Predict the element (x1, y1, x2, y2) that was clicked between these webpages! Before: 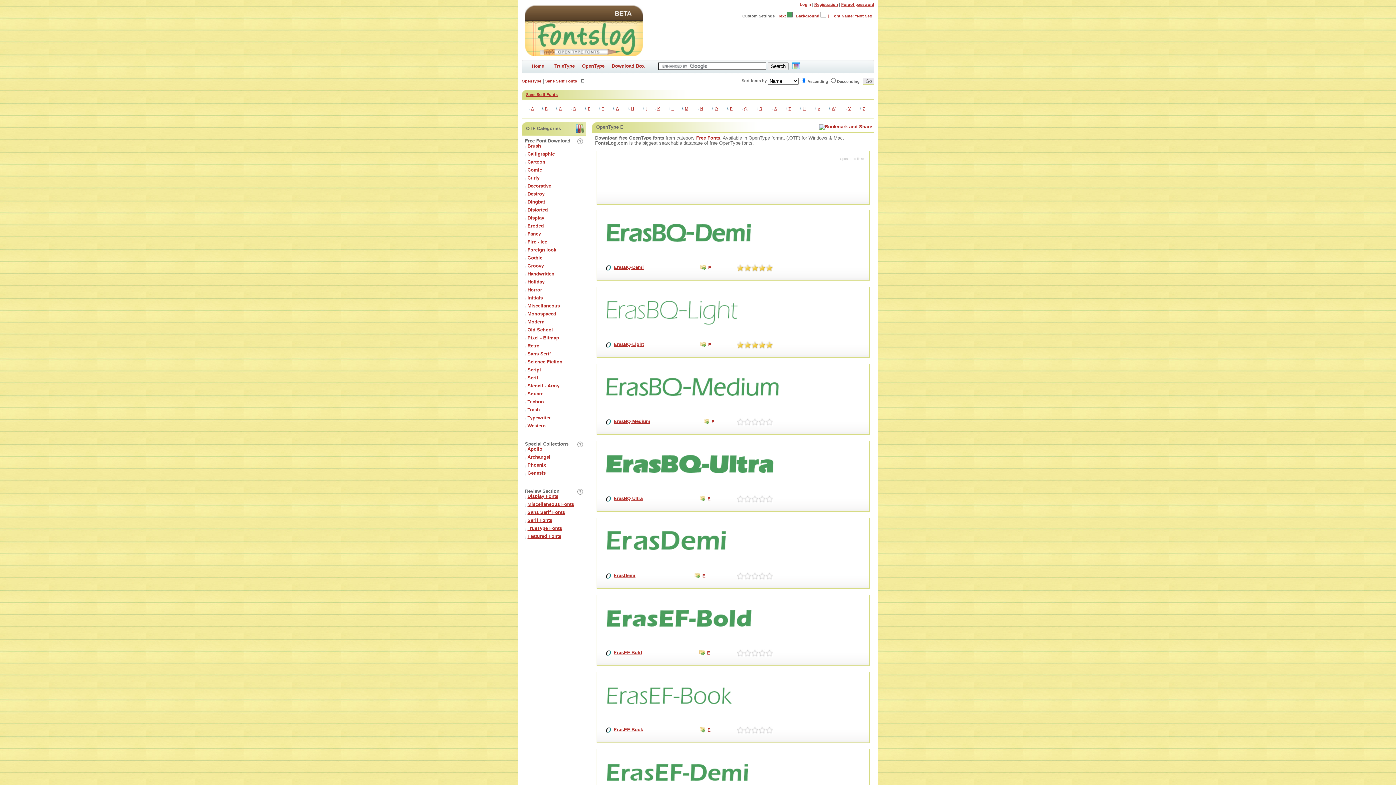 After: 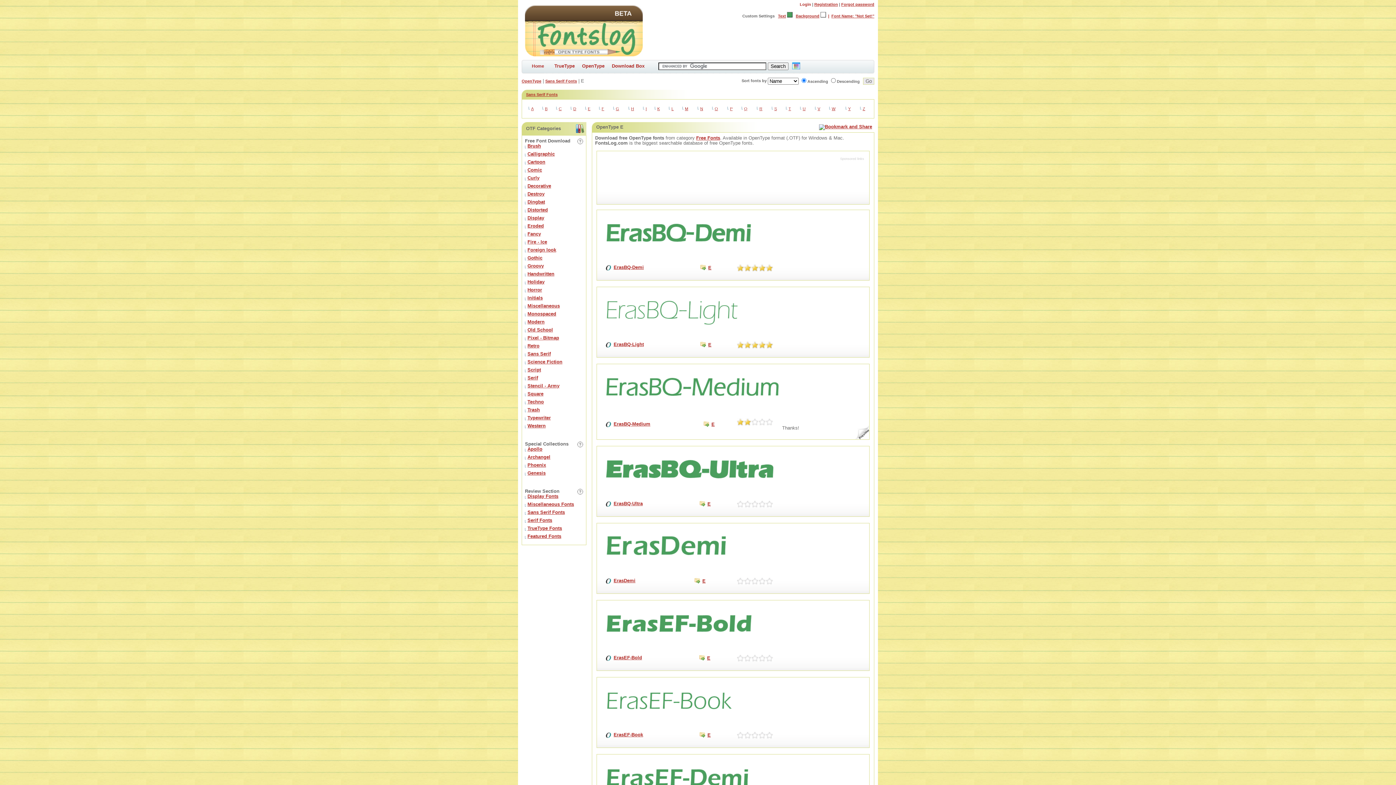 Action: bbox: (744, 418, 751, 425) label: 2